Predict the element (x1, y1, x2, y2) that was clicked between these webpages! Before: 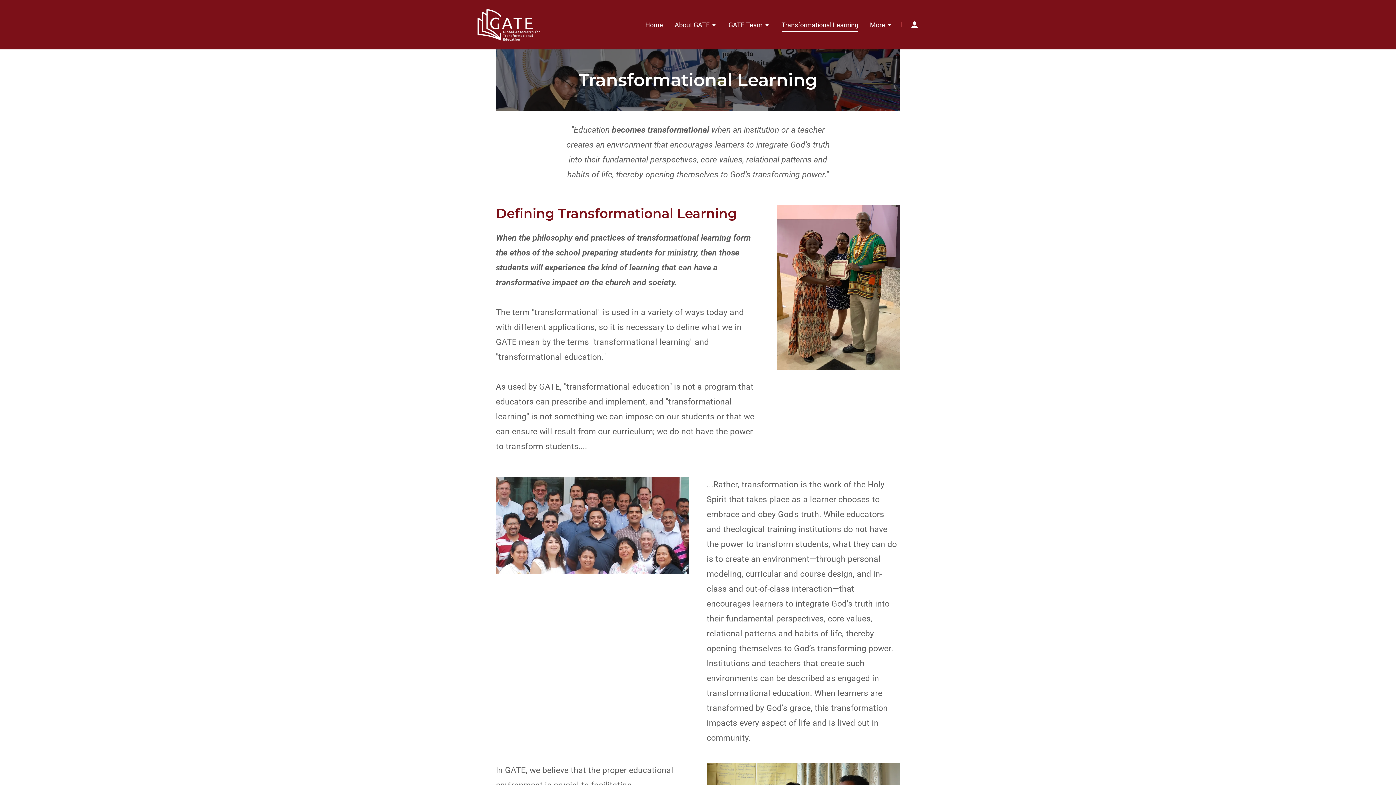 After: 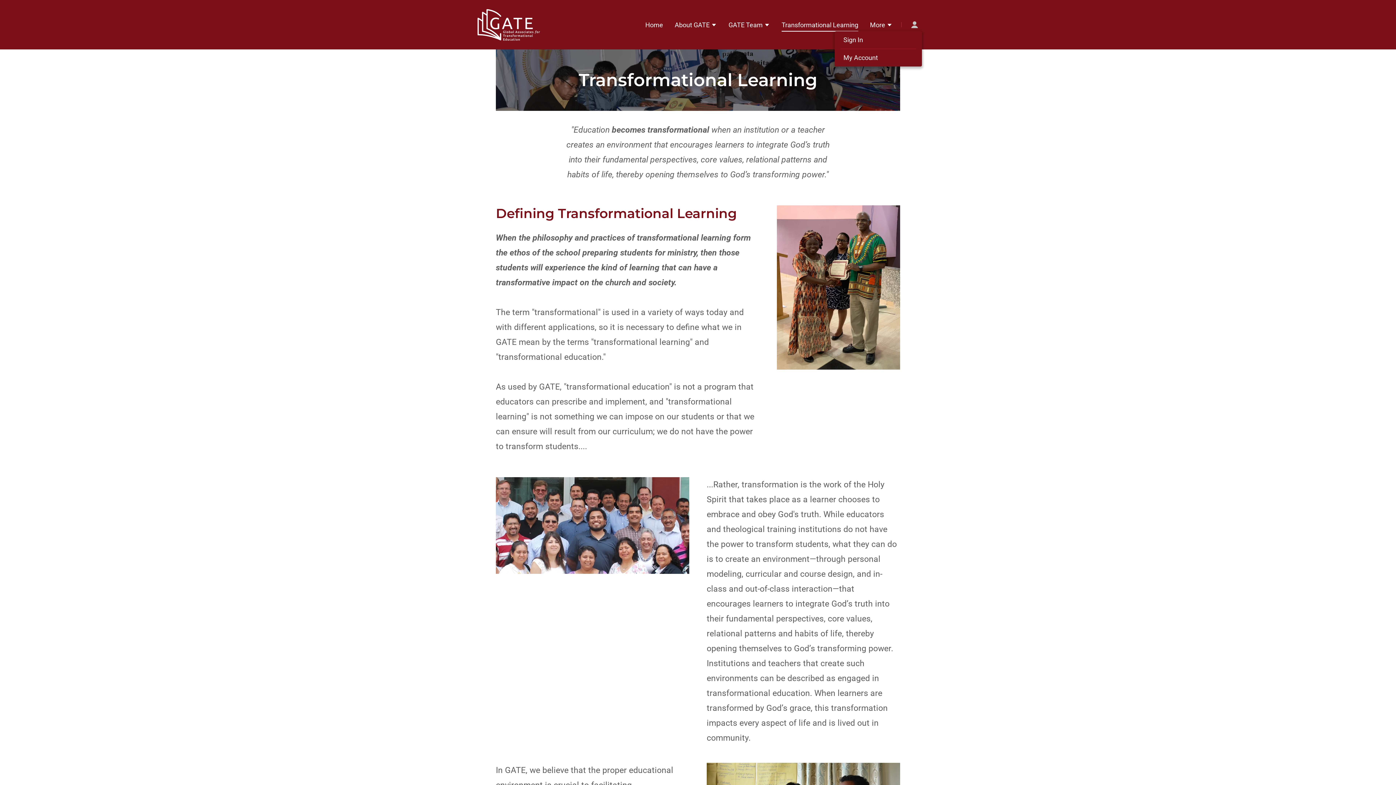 Action: bbox: (907, 17, 922, 32)